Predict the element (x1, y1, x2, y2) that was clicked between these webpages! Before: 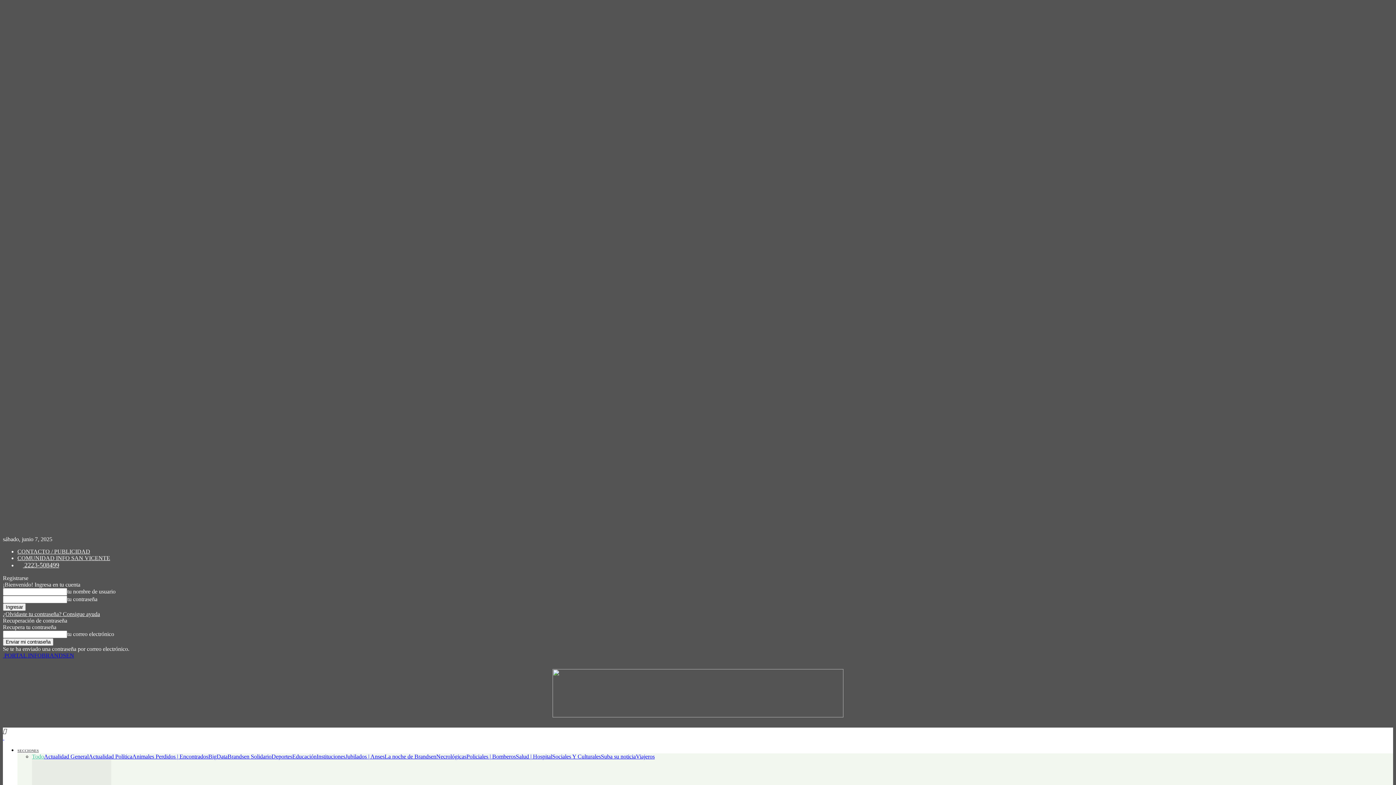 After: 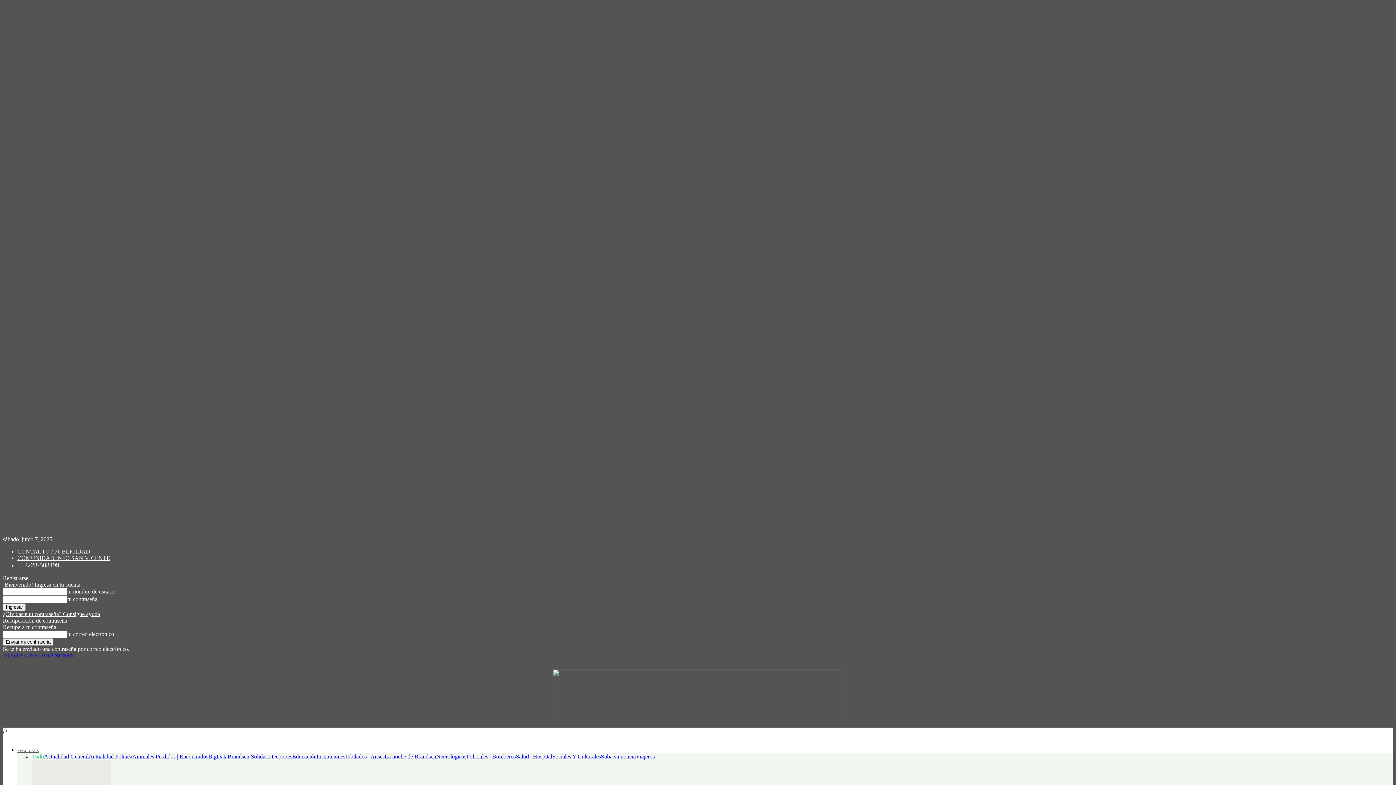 Action: bbox: (316, 753, 345, 760) label: Instituciones